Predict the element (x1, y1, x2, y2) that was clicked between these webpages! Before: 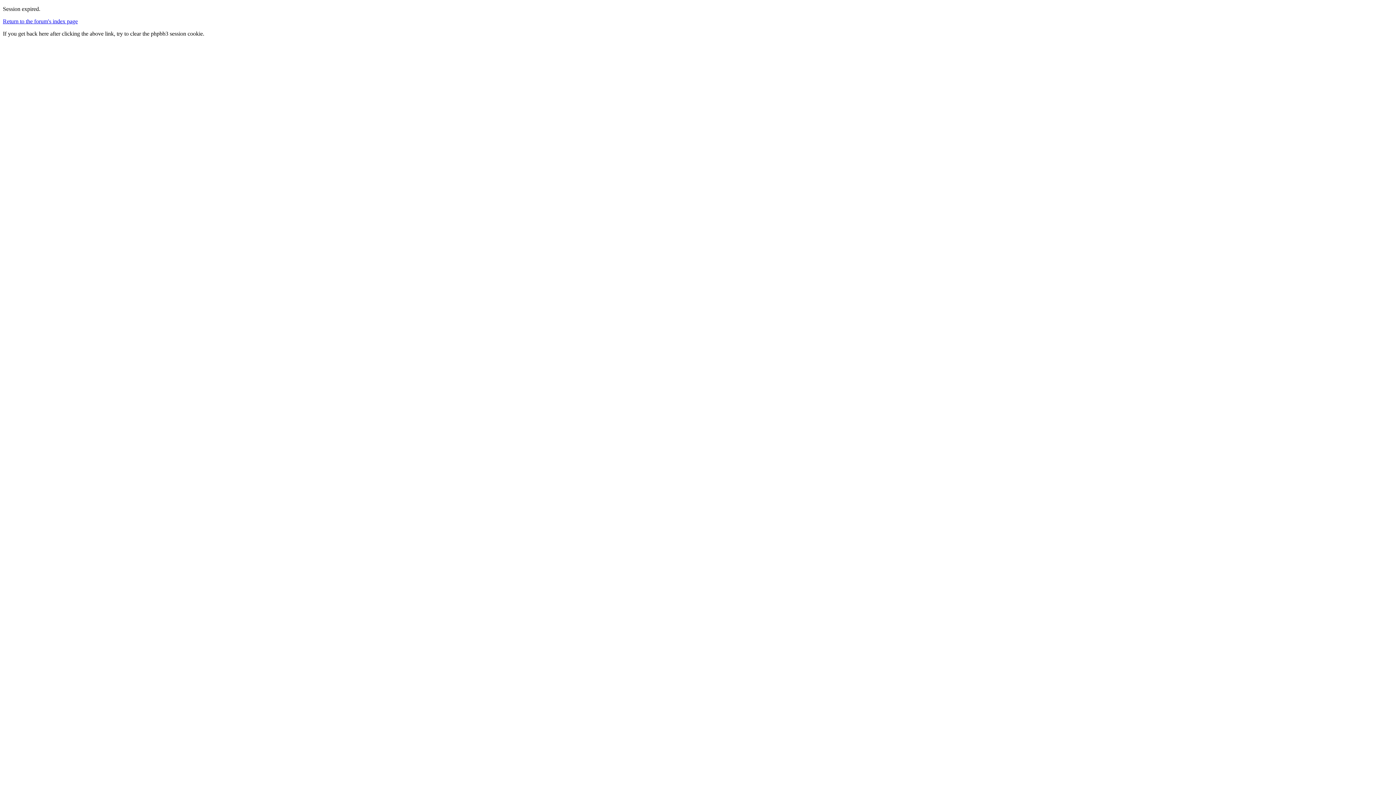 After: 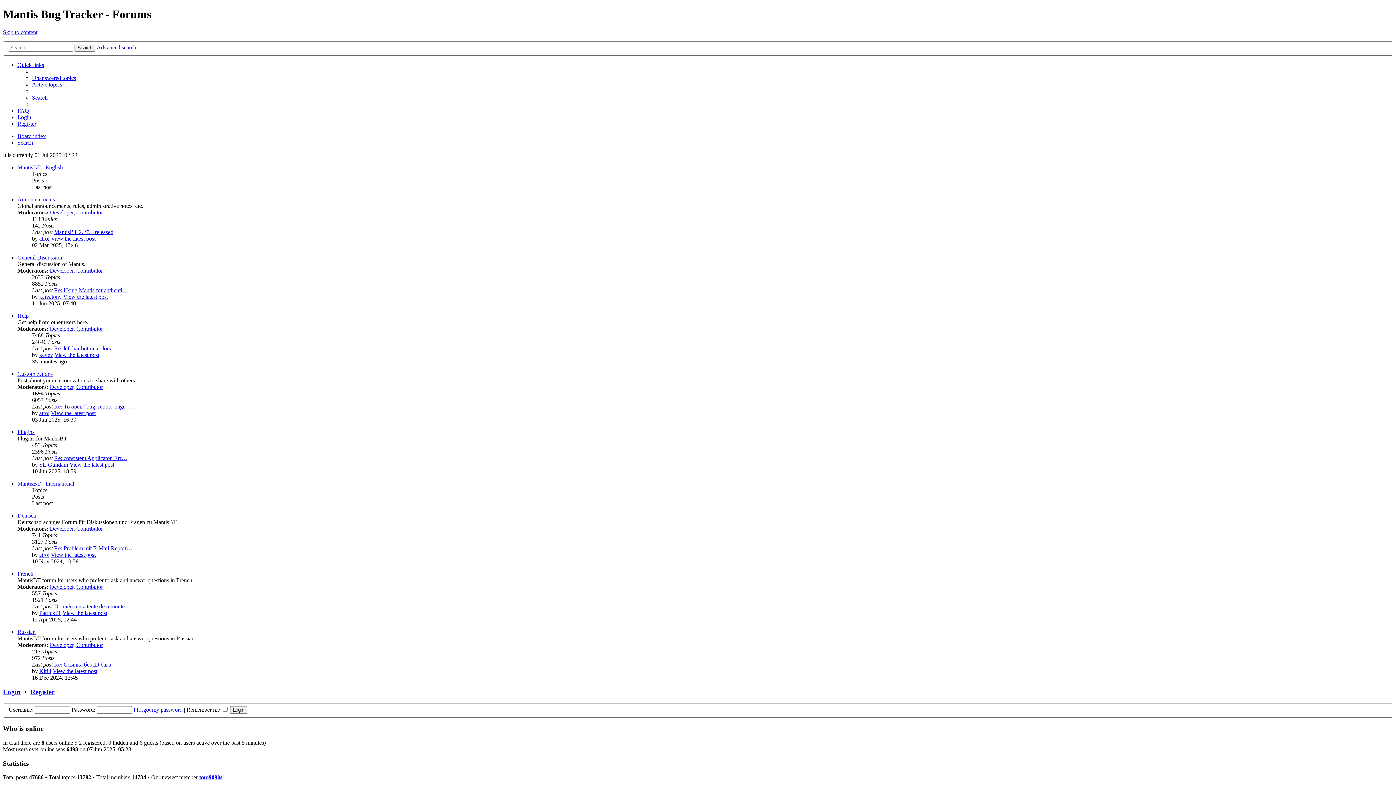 Action: bbox: (2, 18, 77, 24) label: Return to the forum's index page